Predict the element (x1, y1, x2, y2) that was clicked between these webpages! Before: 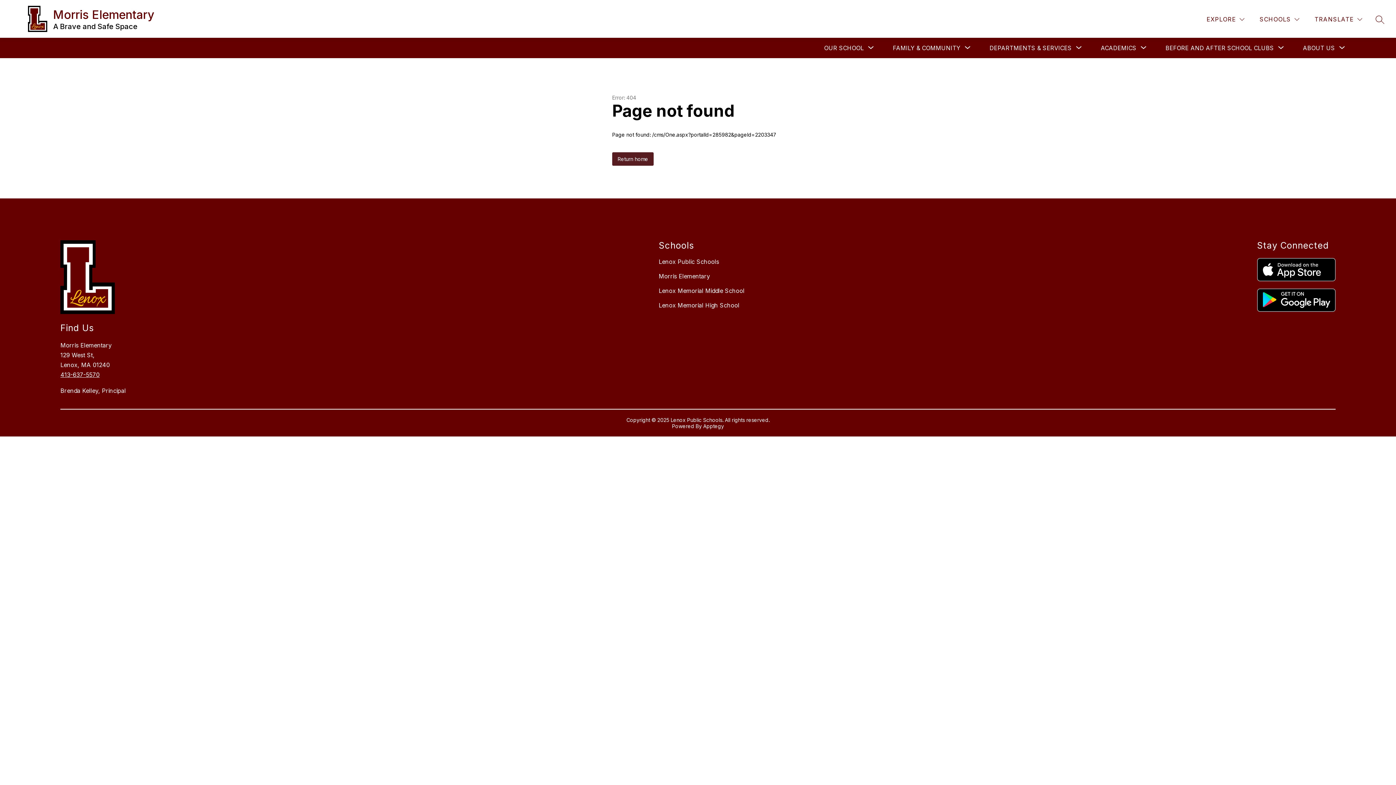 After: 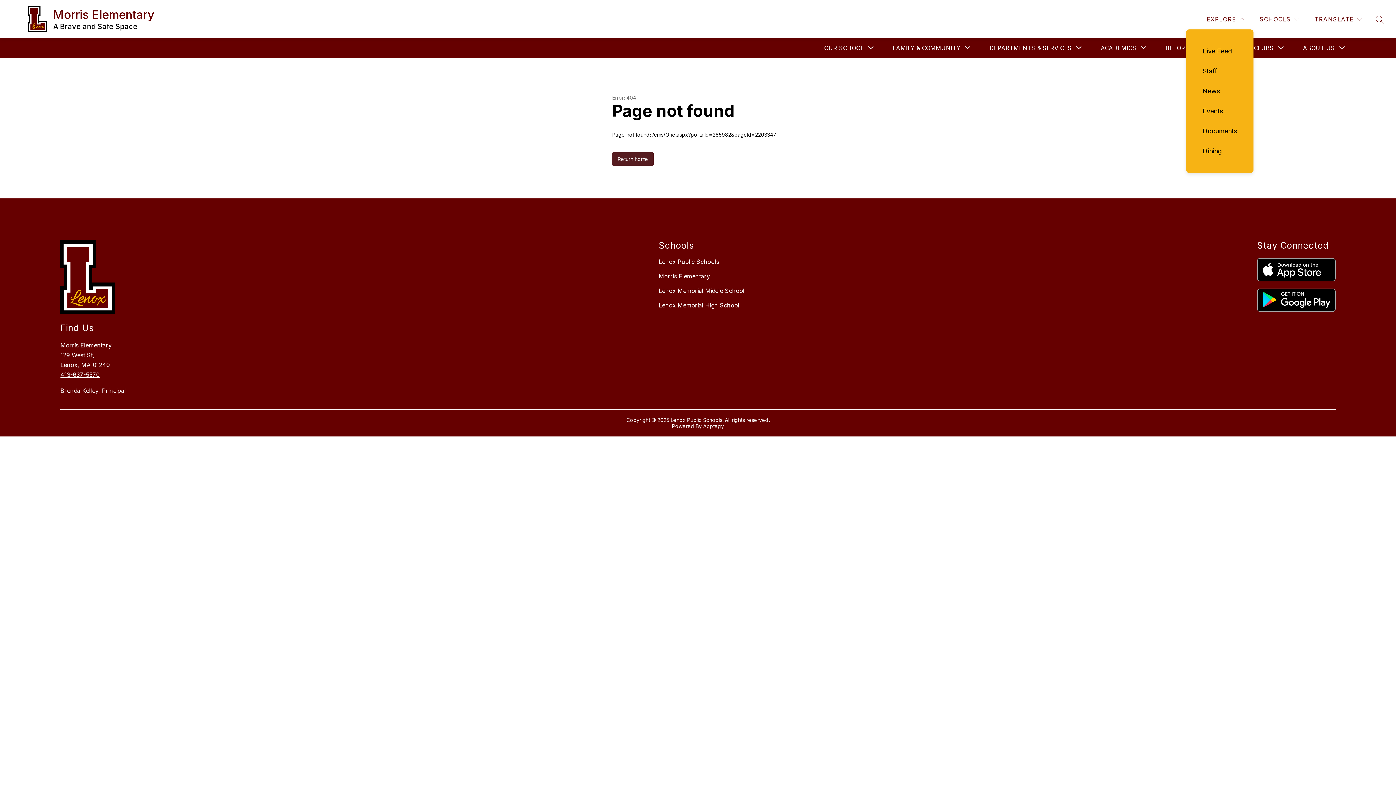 Action: label: EXPLORE bbox: (1205, 14, 1246, 24)